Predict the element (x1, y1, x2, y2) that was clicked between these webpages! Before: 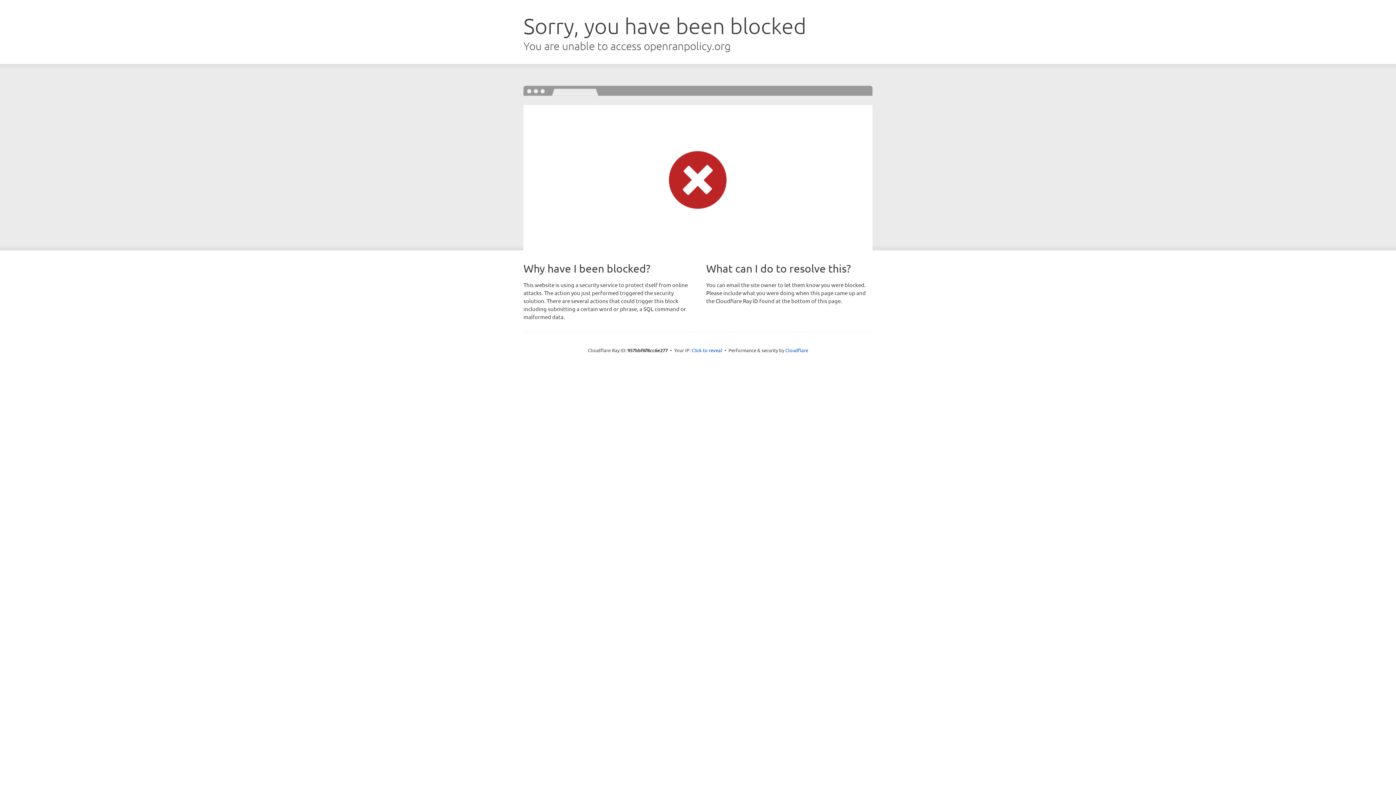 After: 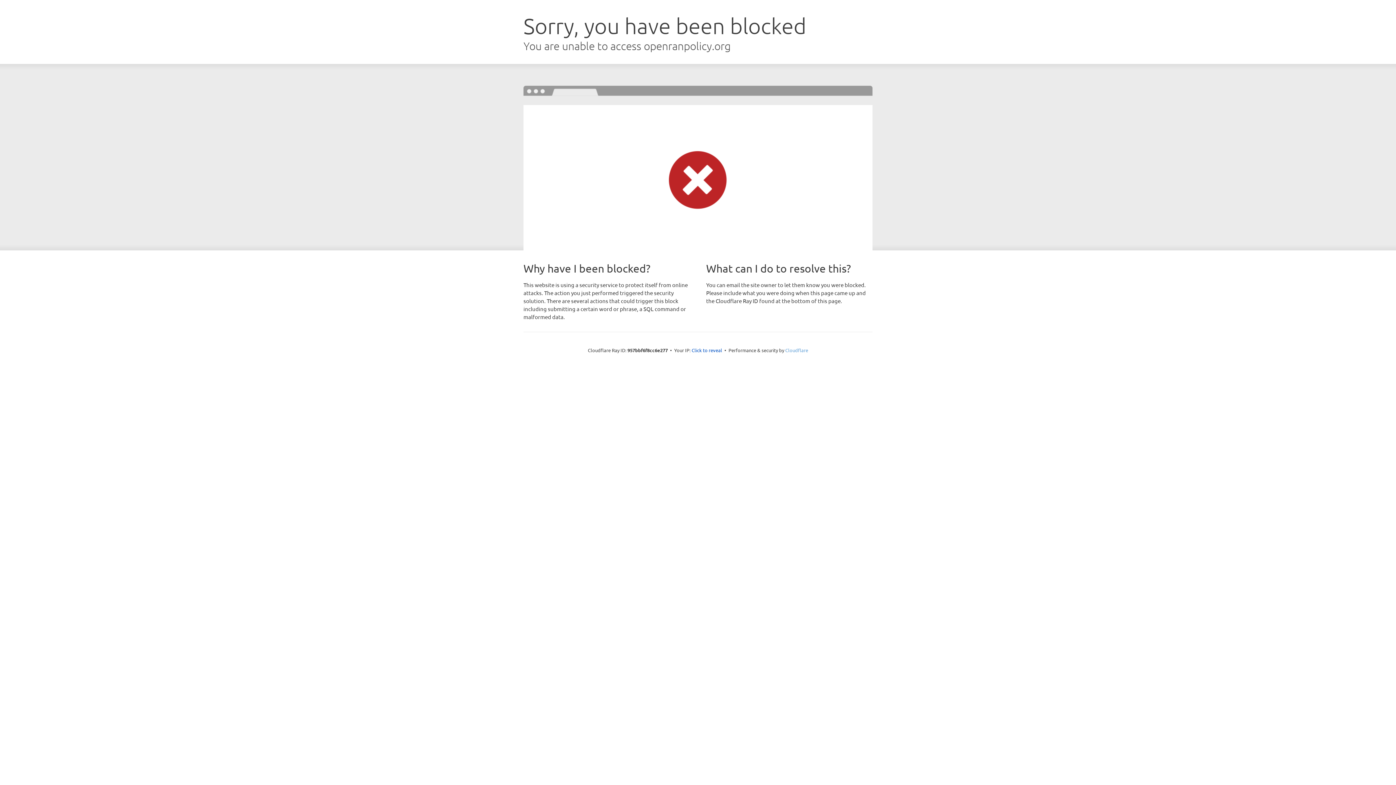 Action: bbox: (785, 347, 808, 353) label: Cloudflare